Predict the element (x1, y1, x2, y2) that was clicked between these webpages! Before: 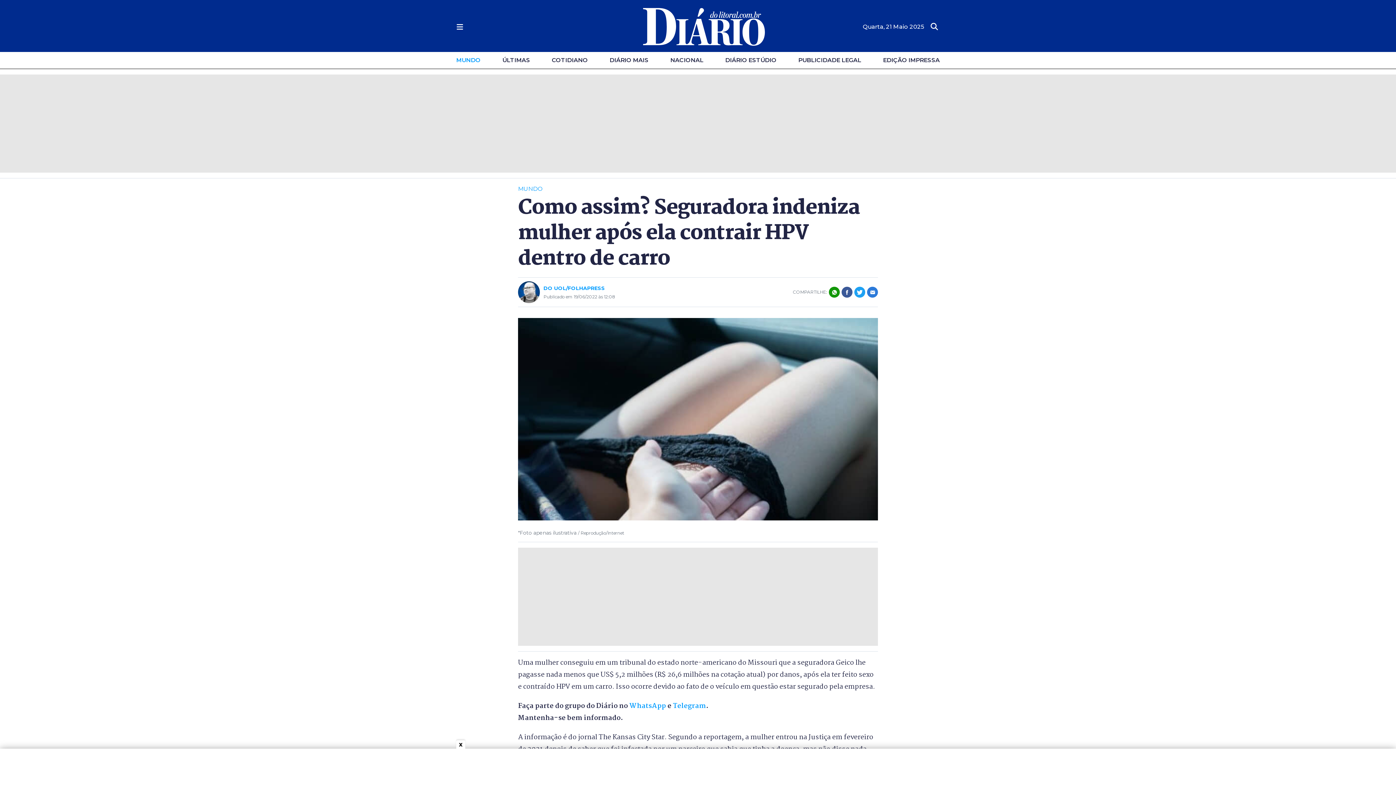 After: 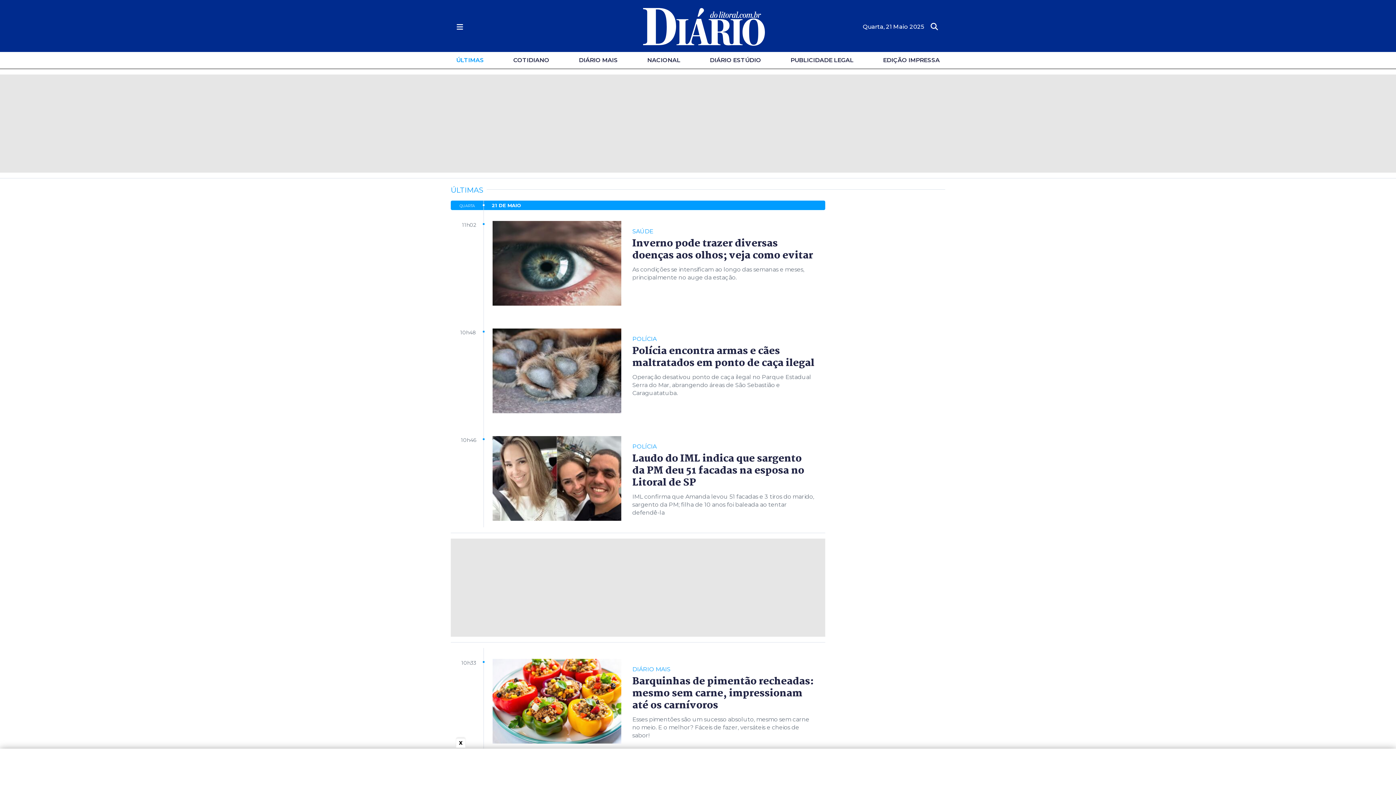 Action: label: ÚLTIMAS bbox: (502, 57, 530, 62)